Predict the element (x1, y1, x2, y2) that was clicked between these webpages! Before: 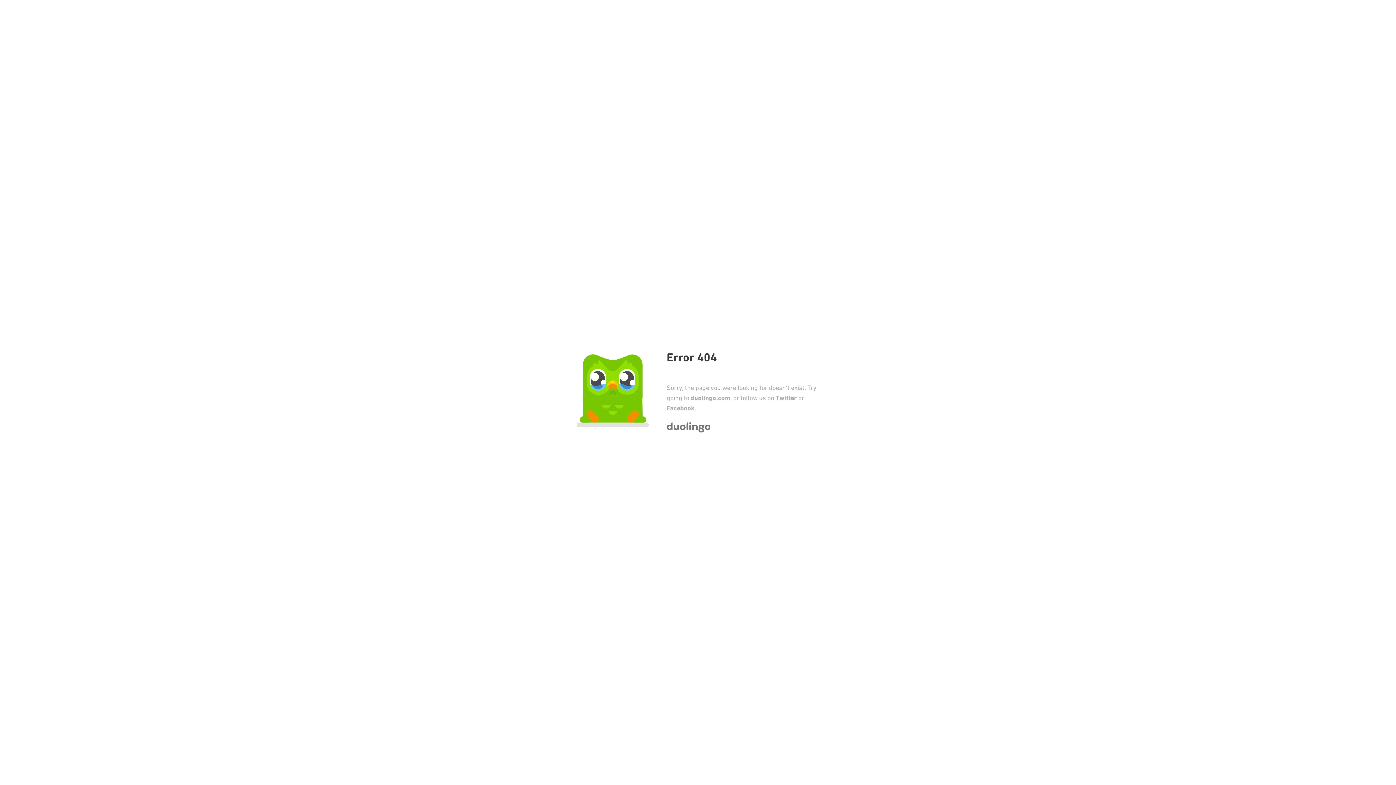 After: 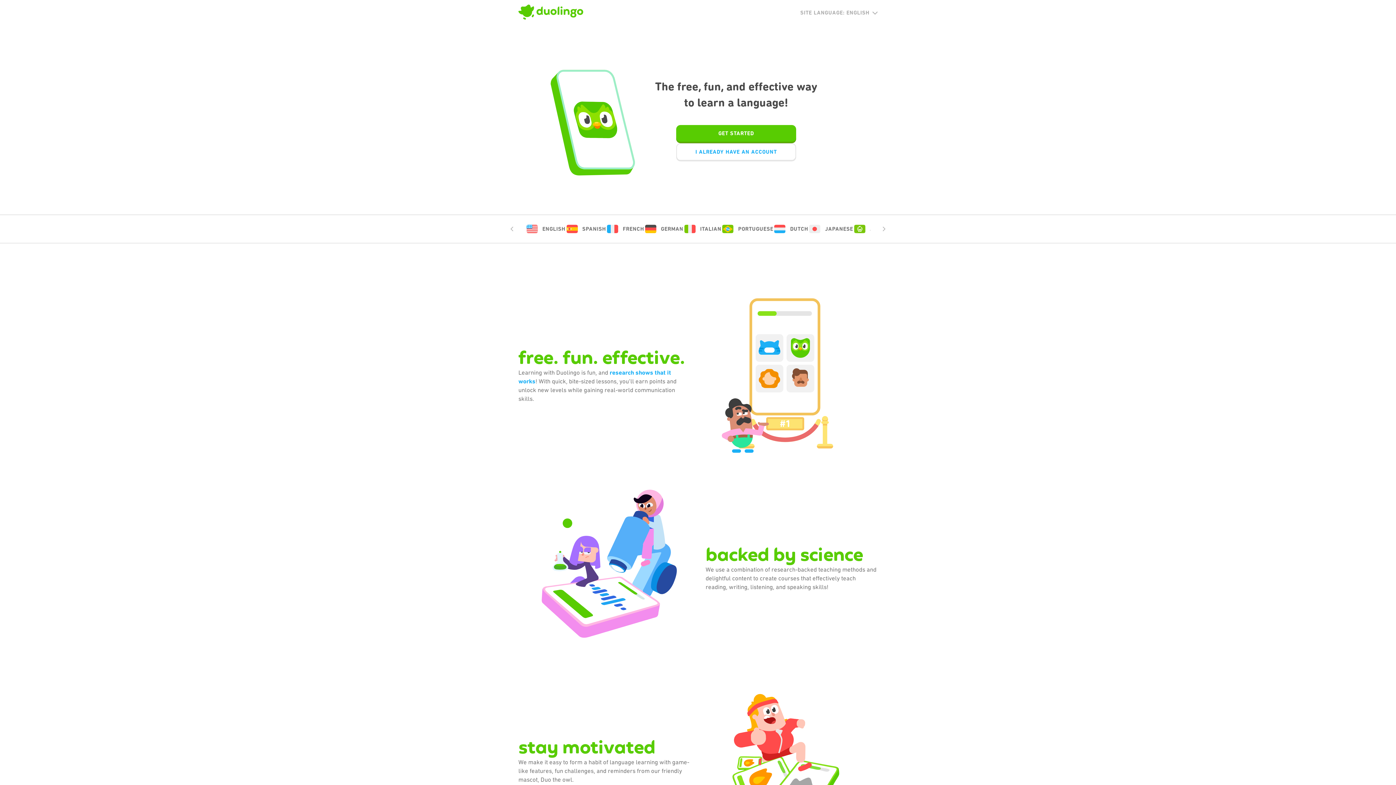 Action: bbox: (690, 394, 730, 402) label: duolingo.com